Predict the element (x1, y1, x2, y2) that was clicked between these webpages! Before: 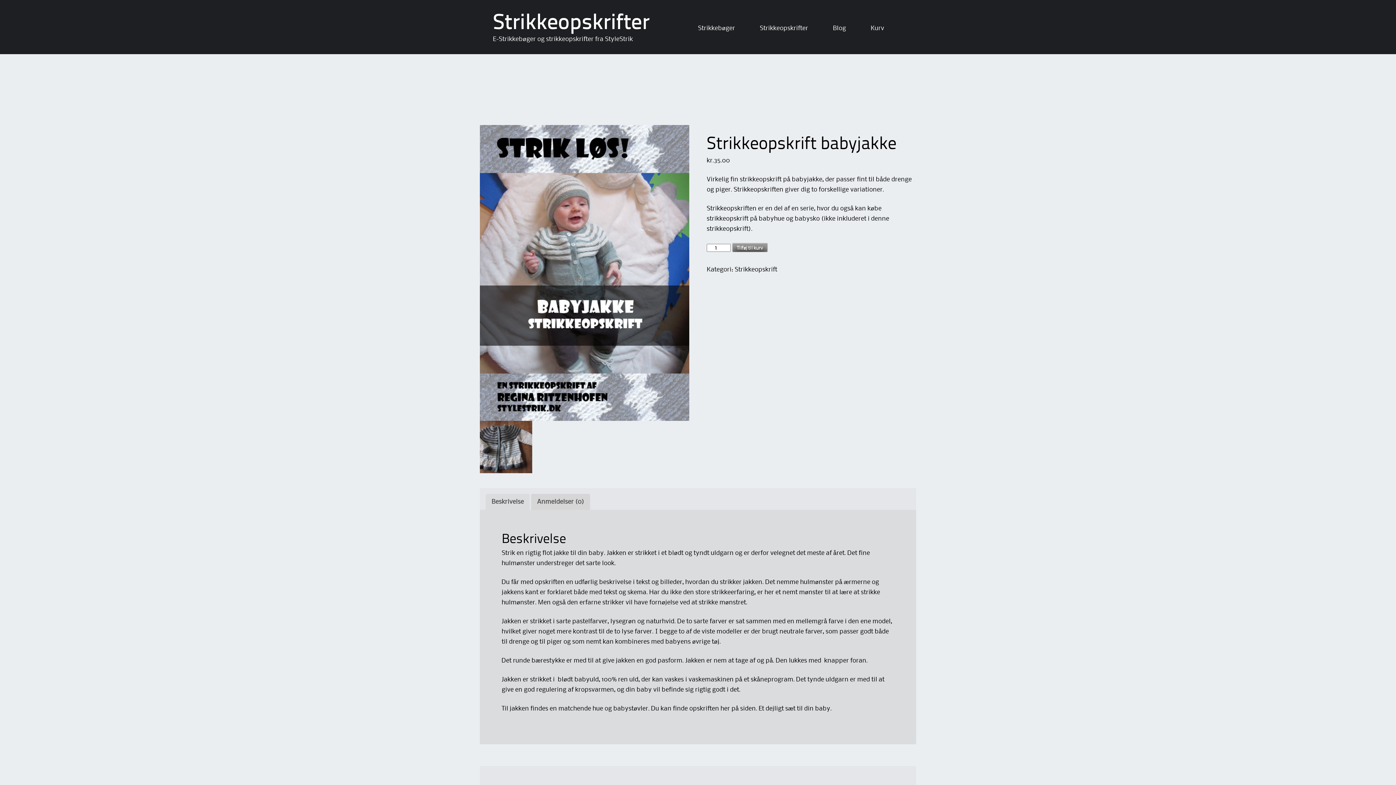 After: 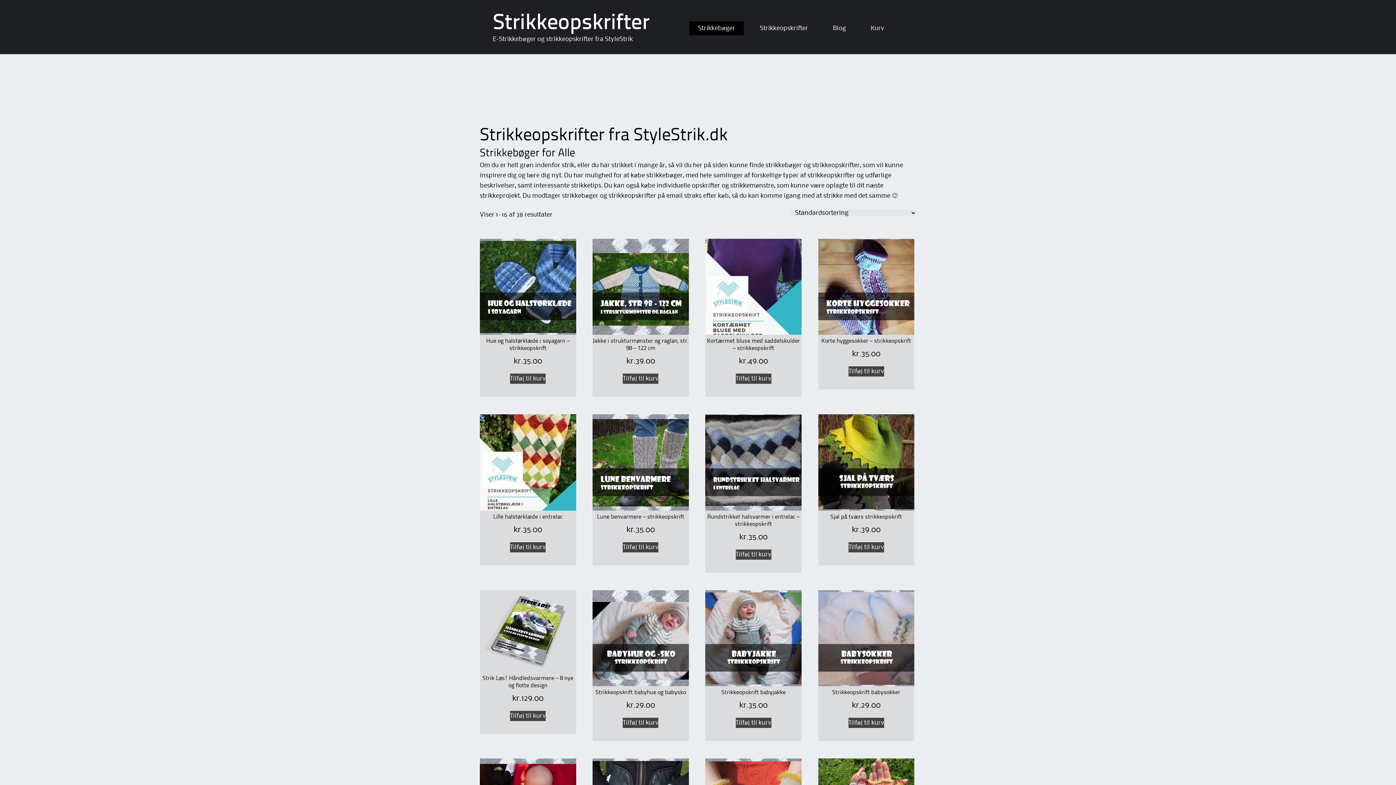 Action: label: Strikkebøger bbox: (698, 23, 735, 33)